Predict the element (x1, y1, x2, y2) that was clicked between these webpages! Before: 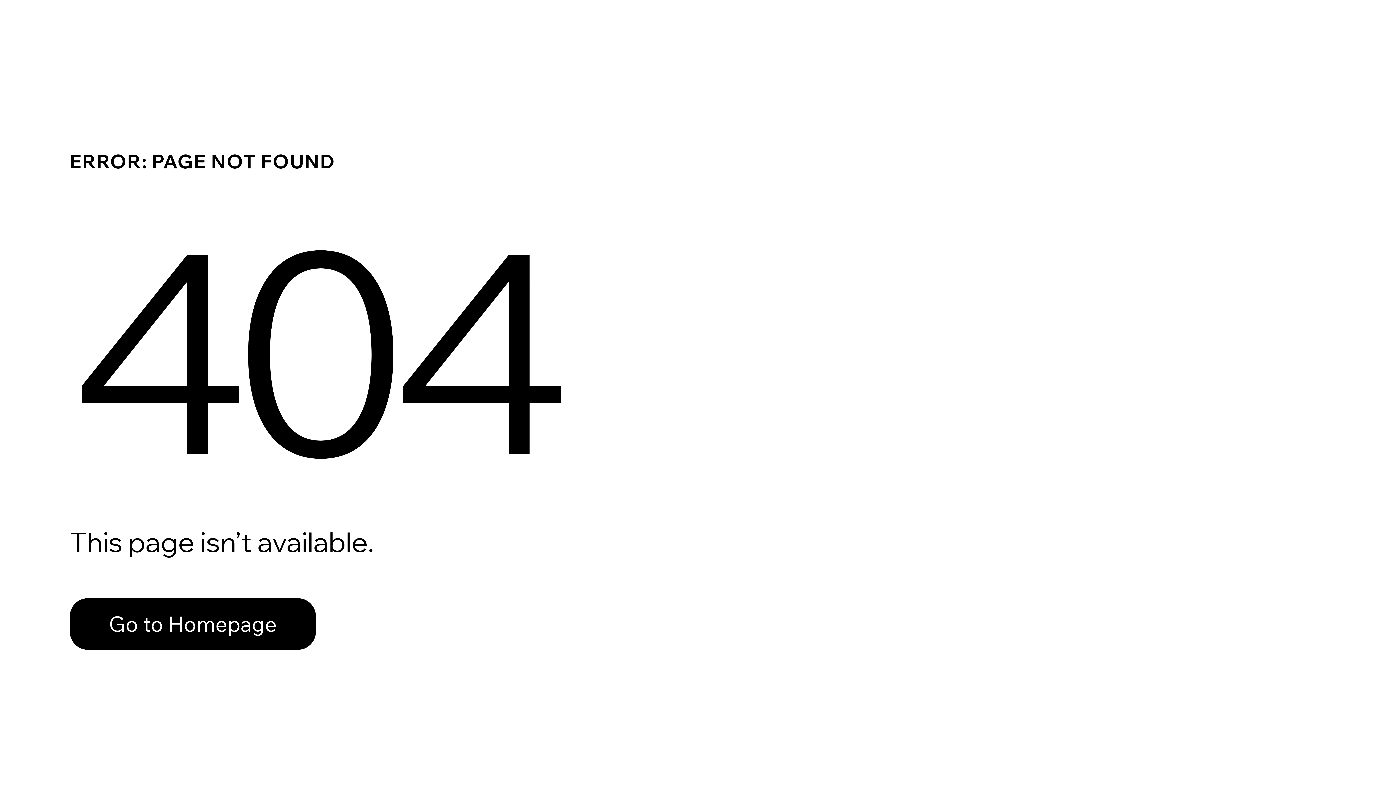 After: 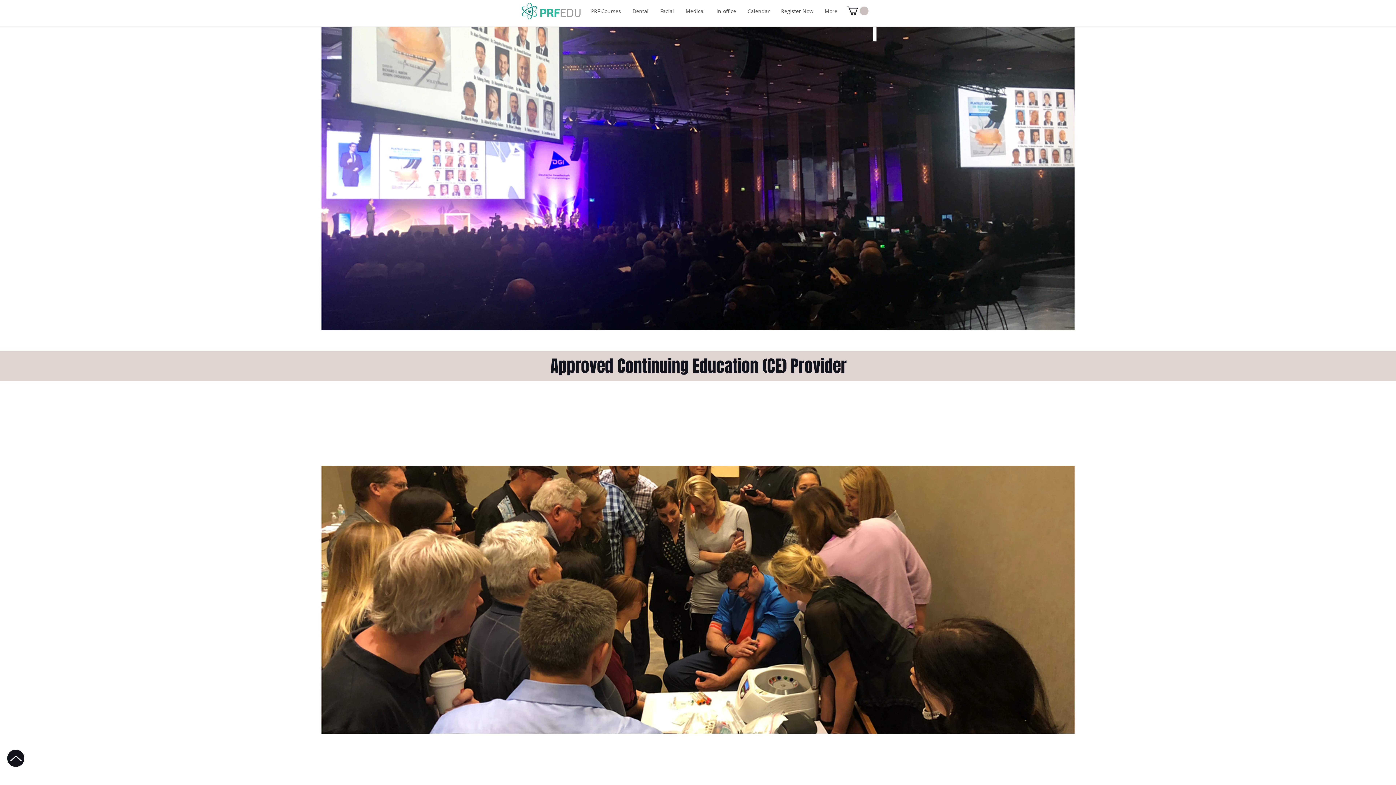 Action: label: Go to Homepage bbox: (69, 598, 316, 650)